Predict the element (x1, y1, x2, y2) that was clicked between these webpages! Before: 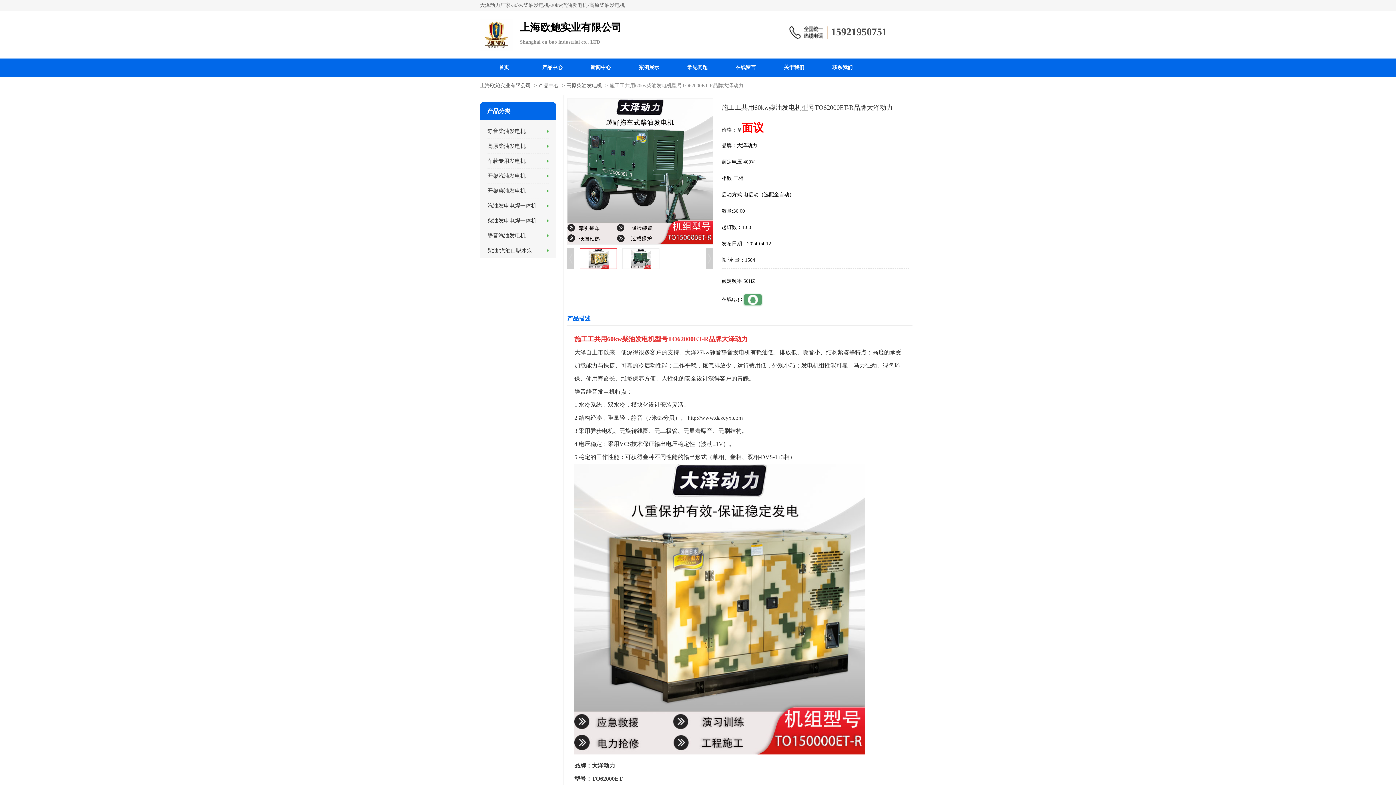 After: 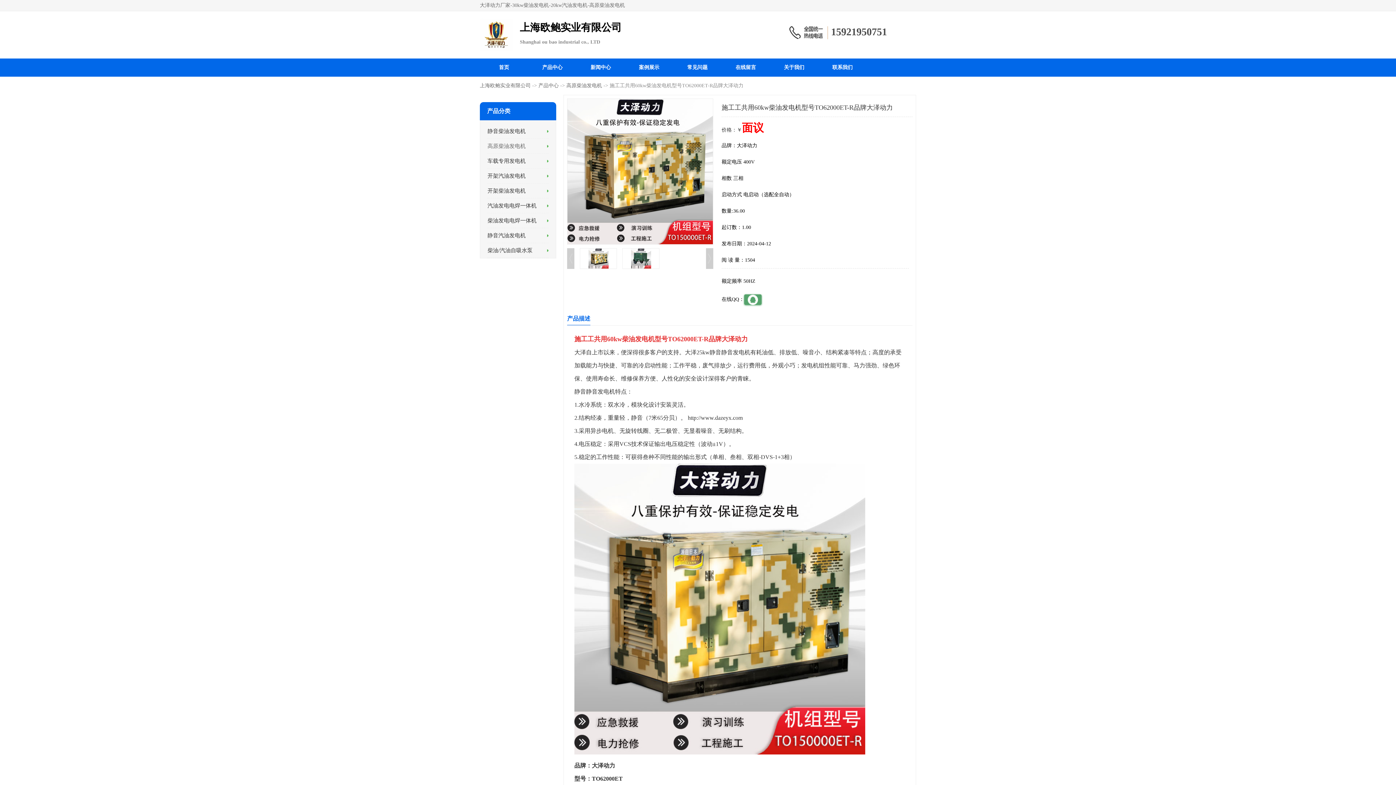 Action: bbox: (487, 143, 525, 149) label: 高原柴油发电机